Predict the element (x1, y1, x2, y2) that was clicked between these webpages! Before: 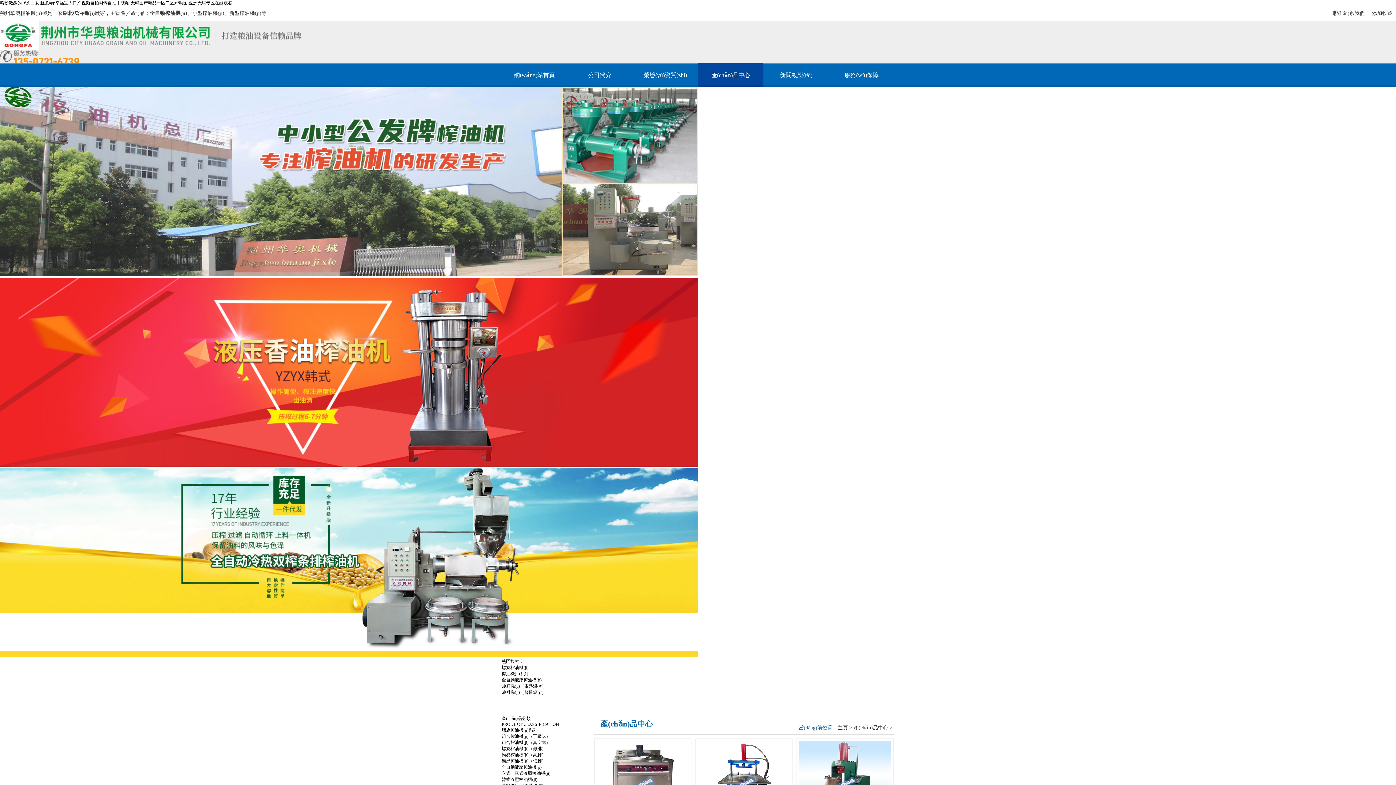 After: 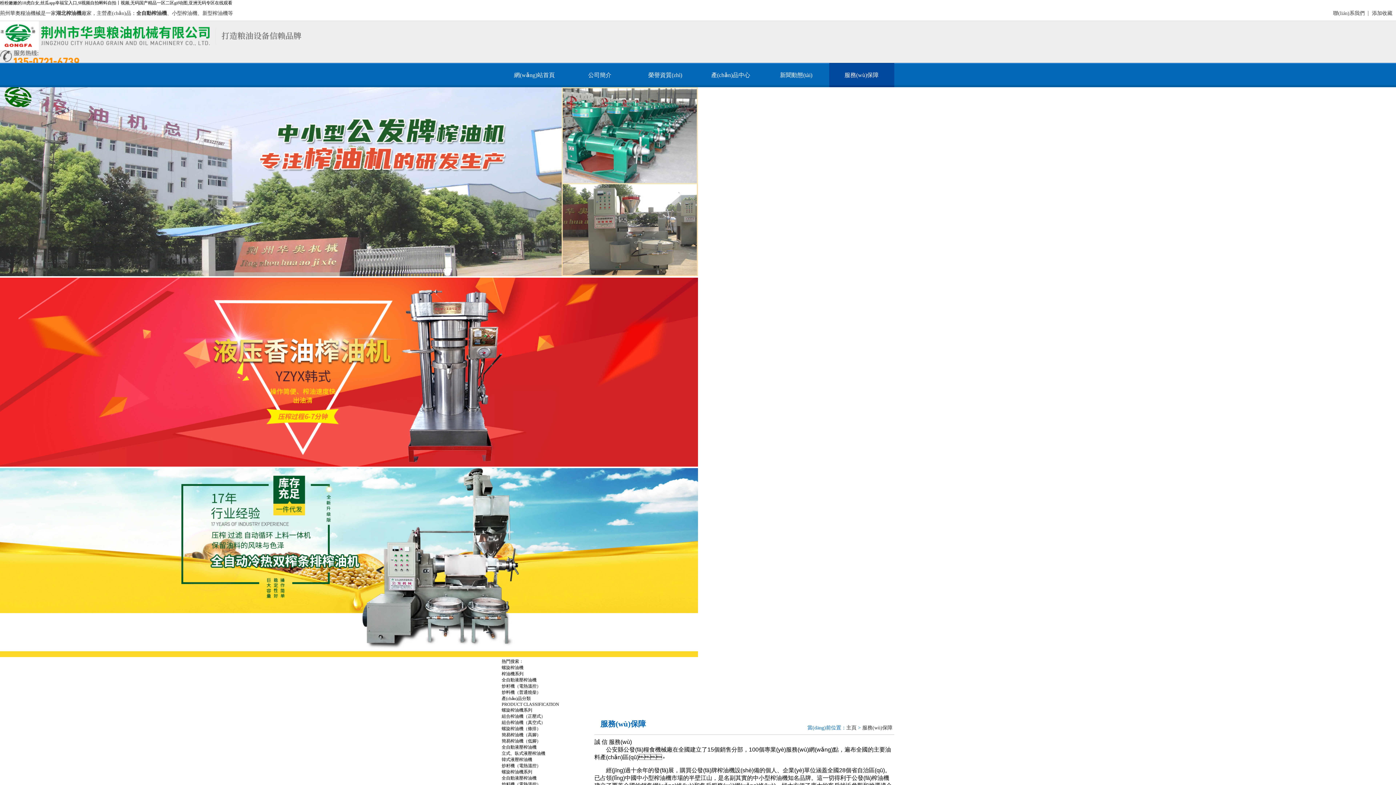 Action: bbox: (844, 72, 878, 78) label: 服務(wù)保障